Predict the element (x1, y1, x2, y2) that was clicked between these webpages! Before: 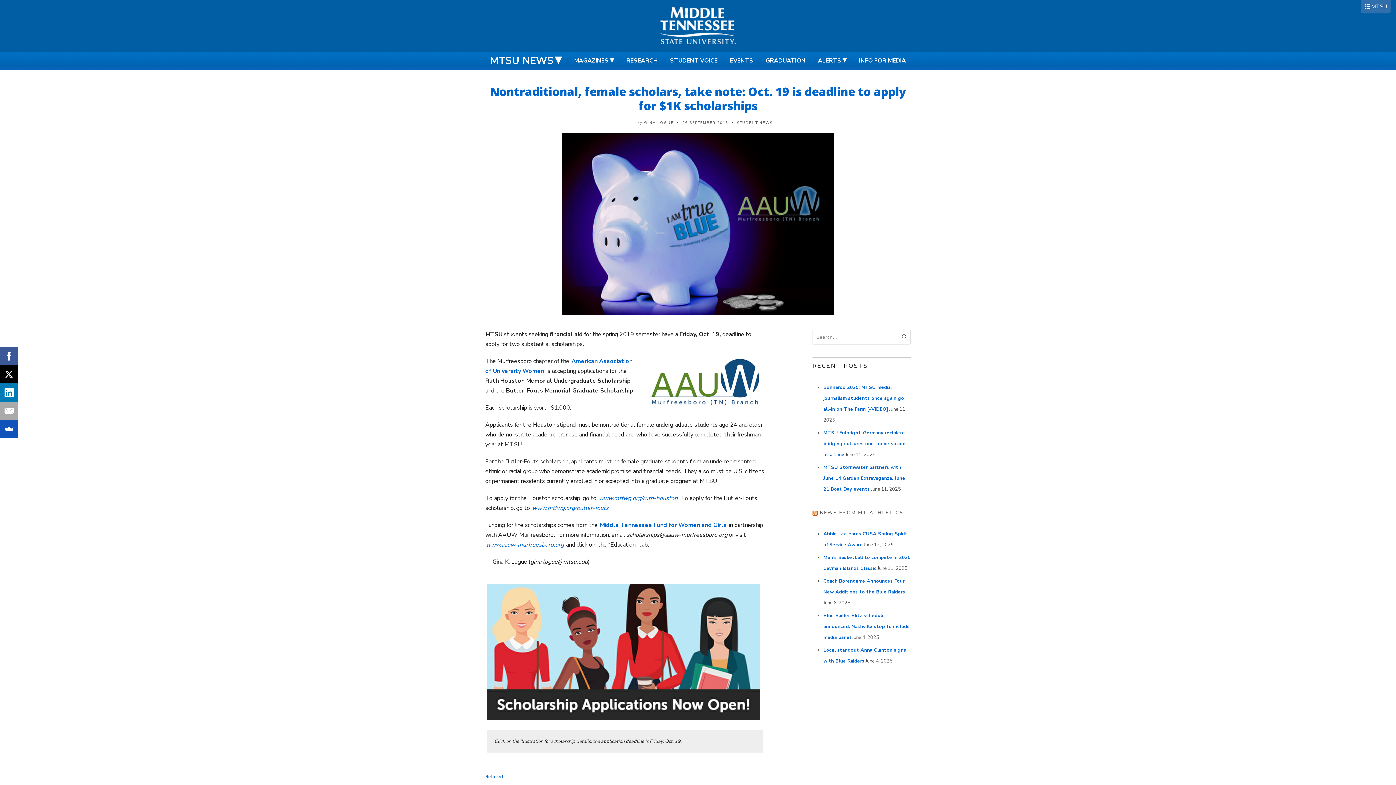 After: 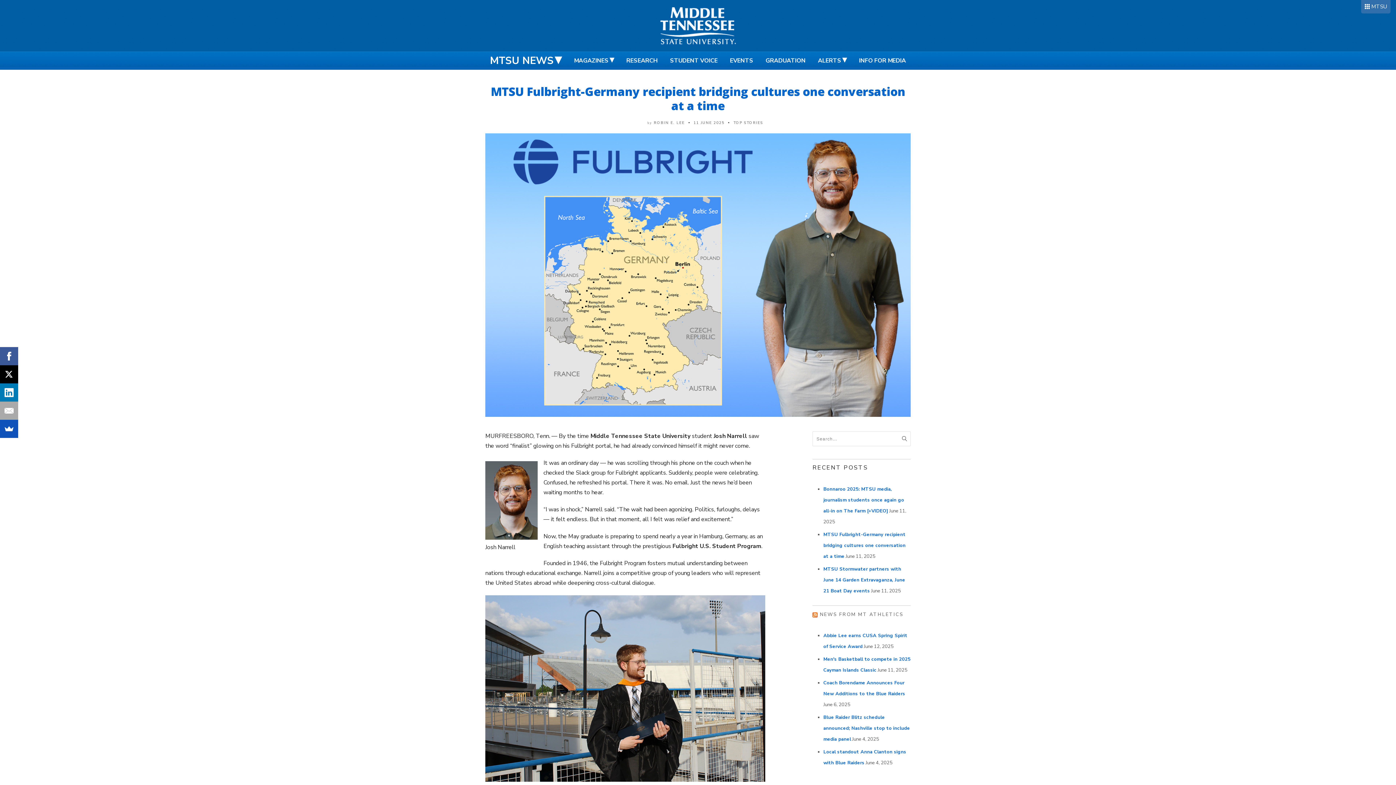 Action: label: MTSU Fulbright-Germany recipient bridging cultures one conversation at a time bbox: (823, 429, 905, 458)